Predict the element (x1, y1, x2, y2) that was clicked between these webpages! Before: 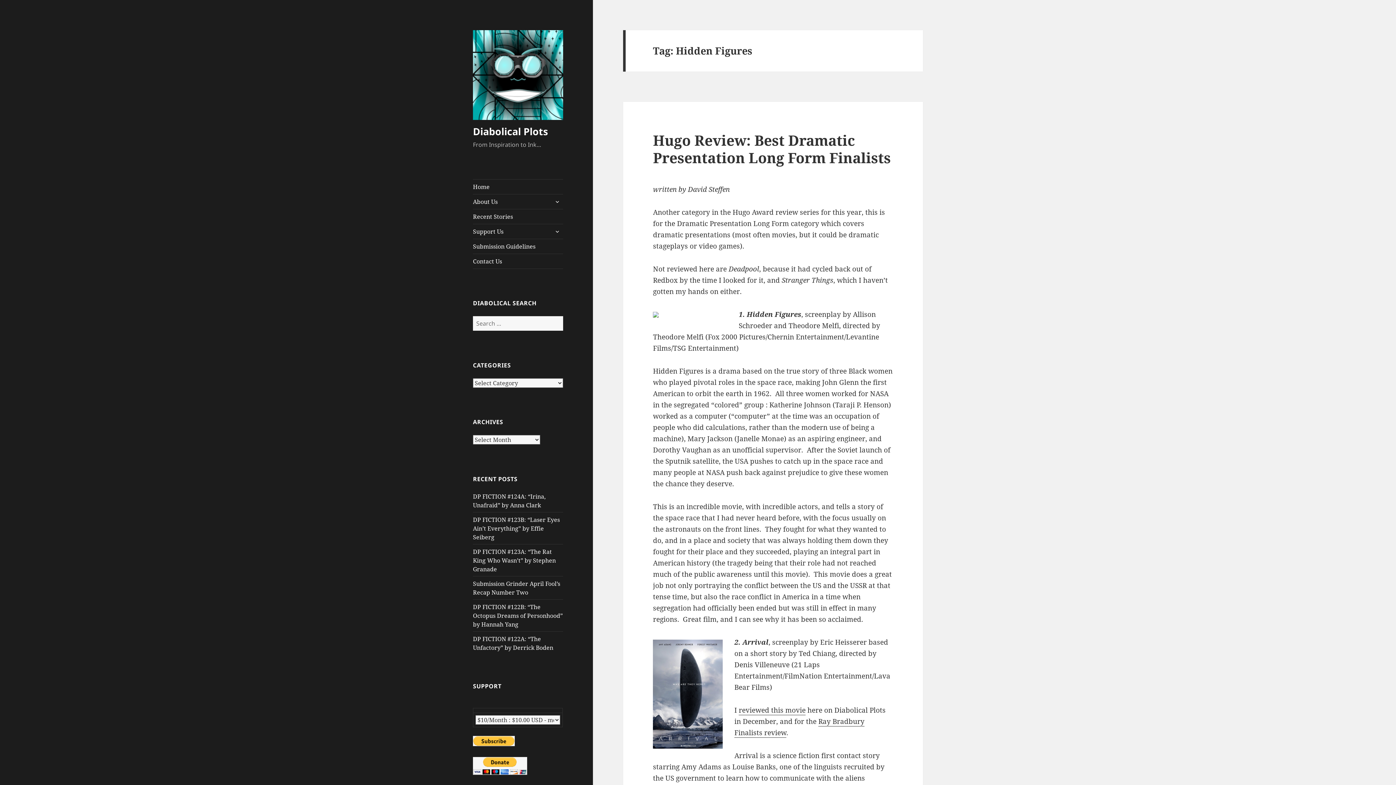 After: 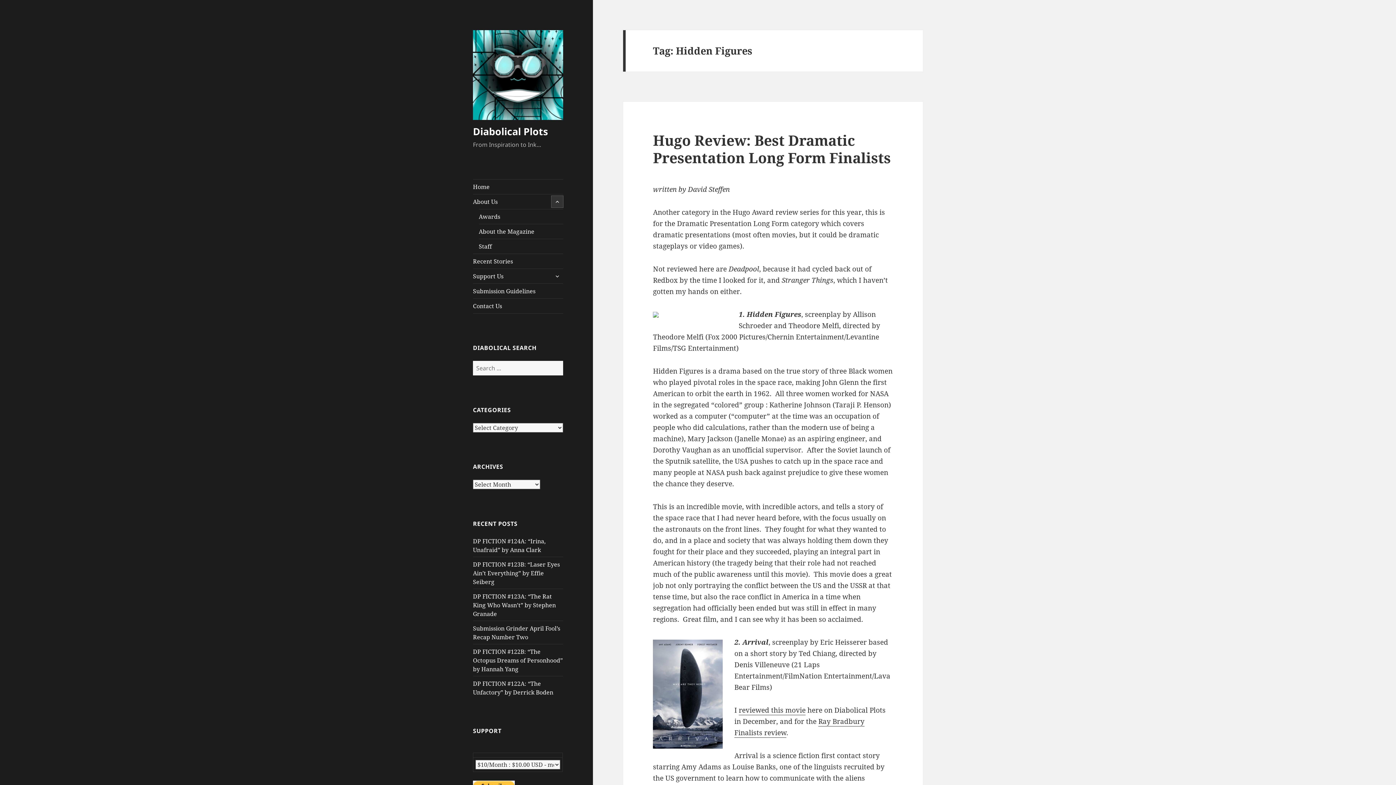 Action: bbox: (551, 195, 563, 207) label: expand child menu